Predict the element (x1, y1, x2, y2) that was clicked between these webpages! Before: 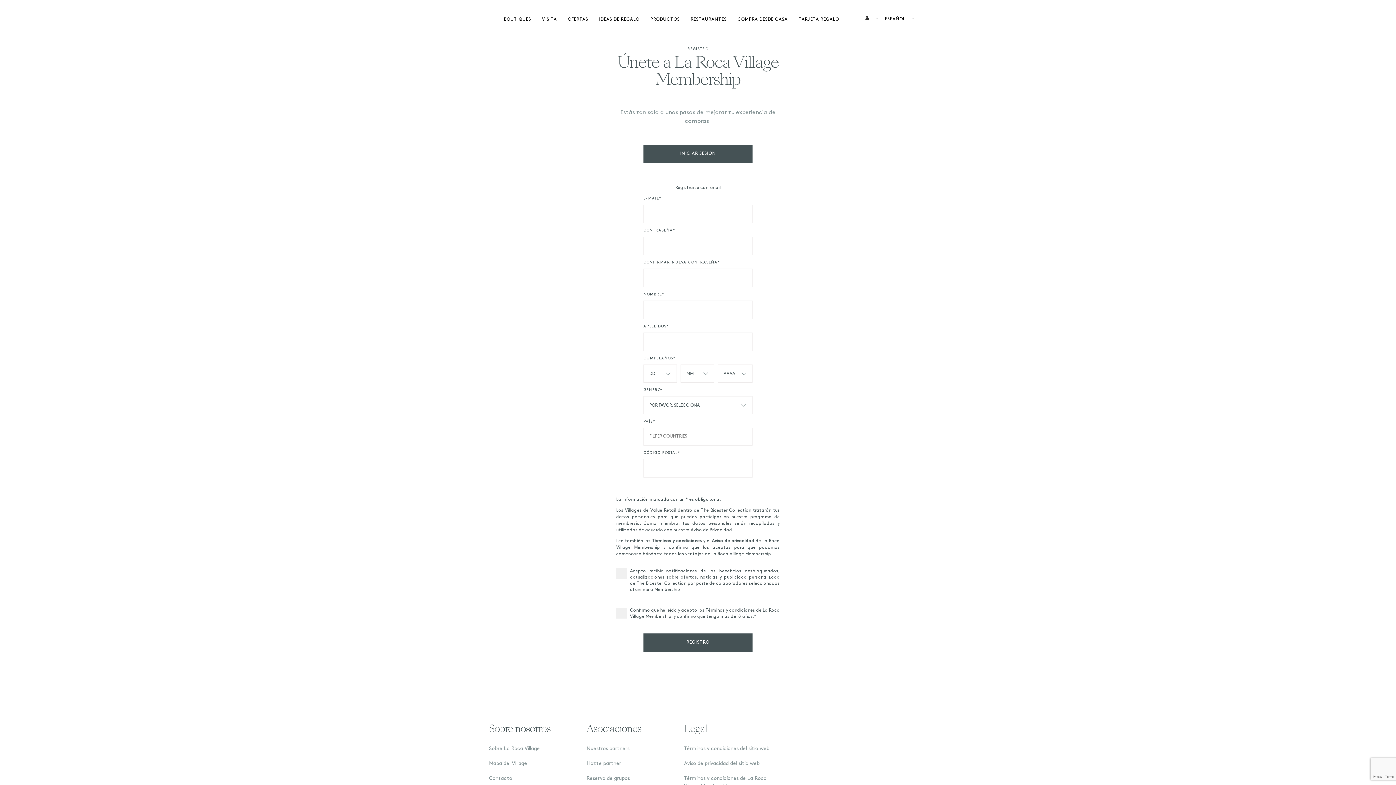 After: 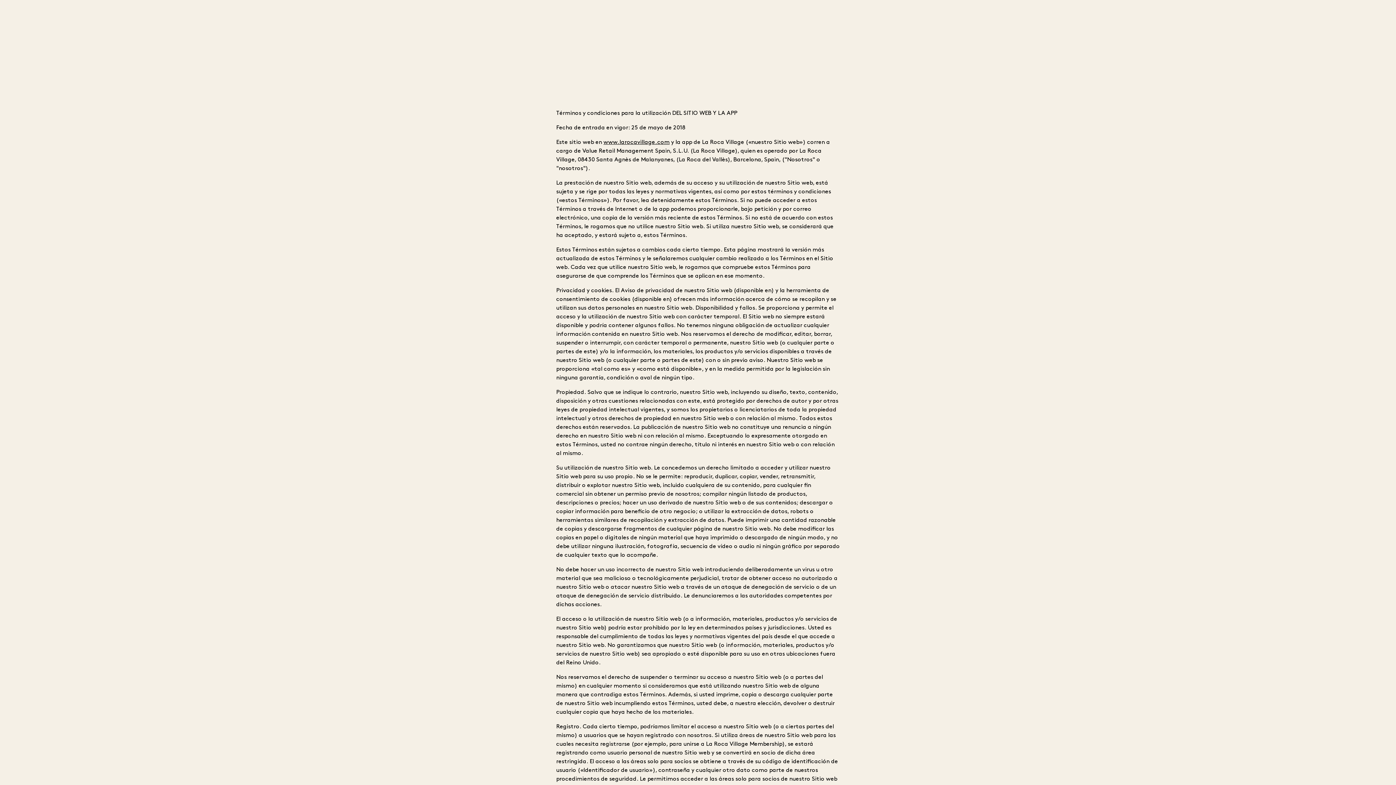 Action: bbox: (684, 760, 762, 766) label: Aviso de privacidad del sitio web  